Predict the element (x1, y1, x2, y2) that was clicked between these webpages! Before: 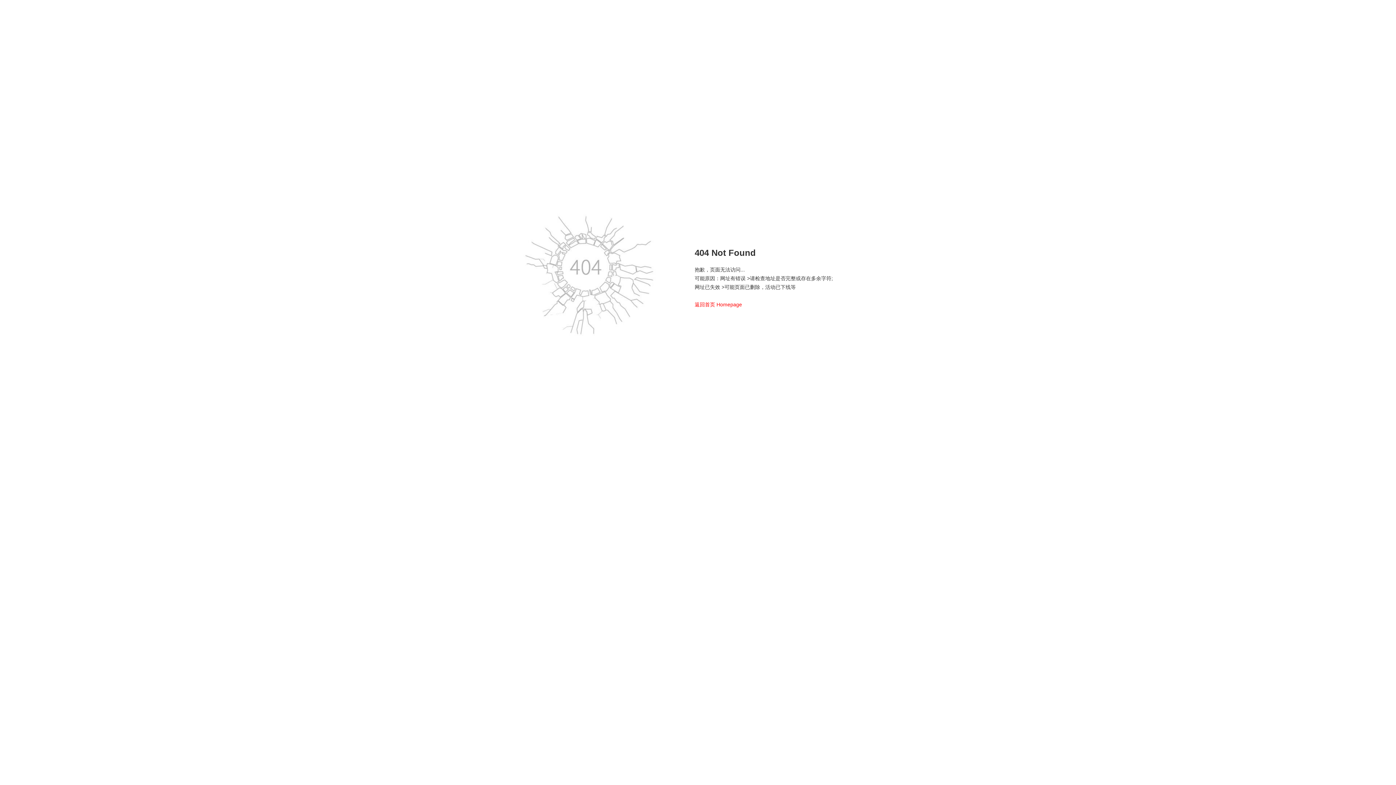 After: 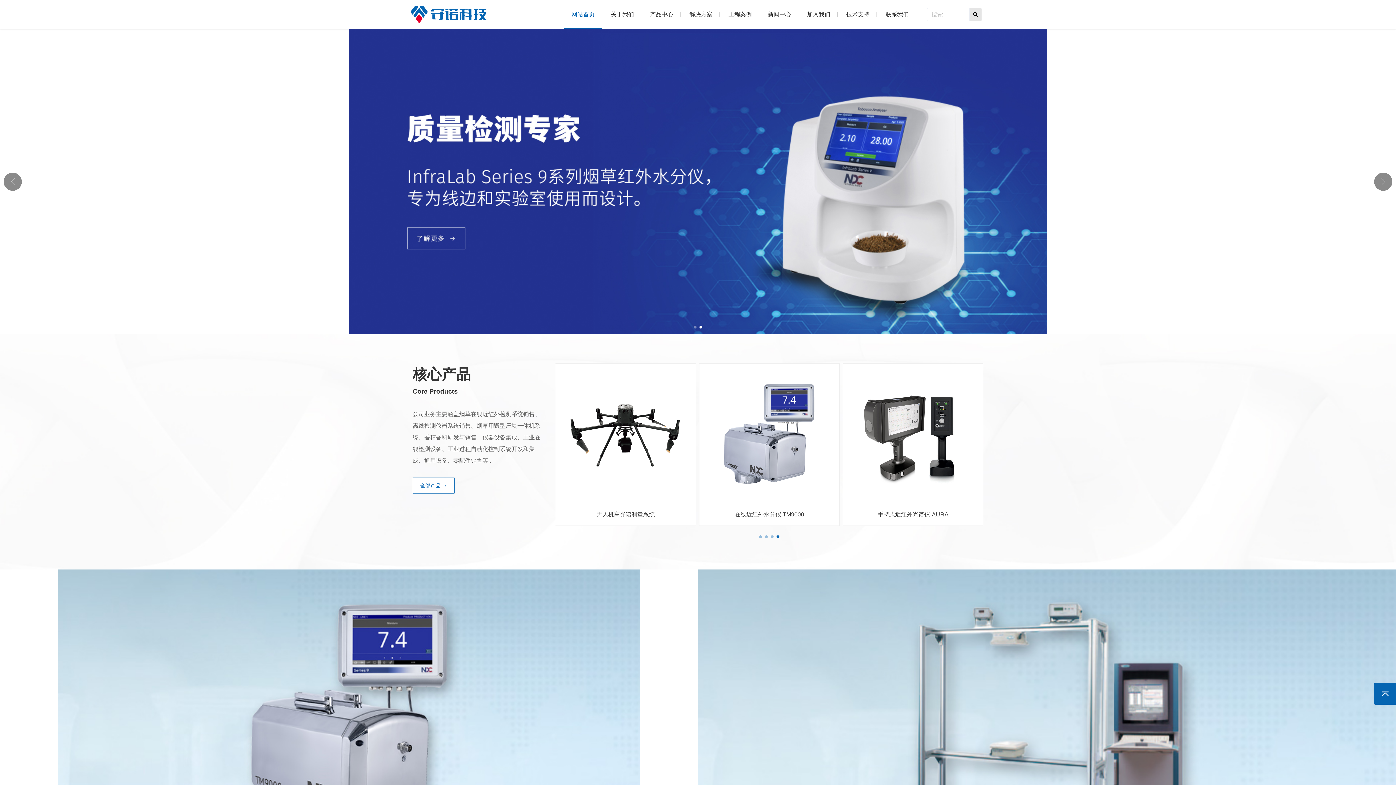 Action: bbox: (694, 301, 715, 307) label: 返回首页